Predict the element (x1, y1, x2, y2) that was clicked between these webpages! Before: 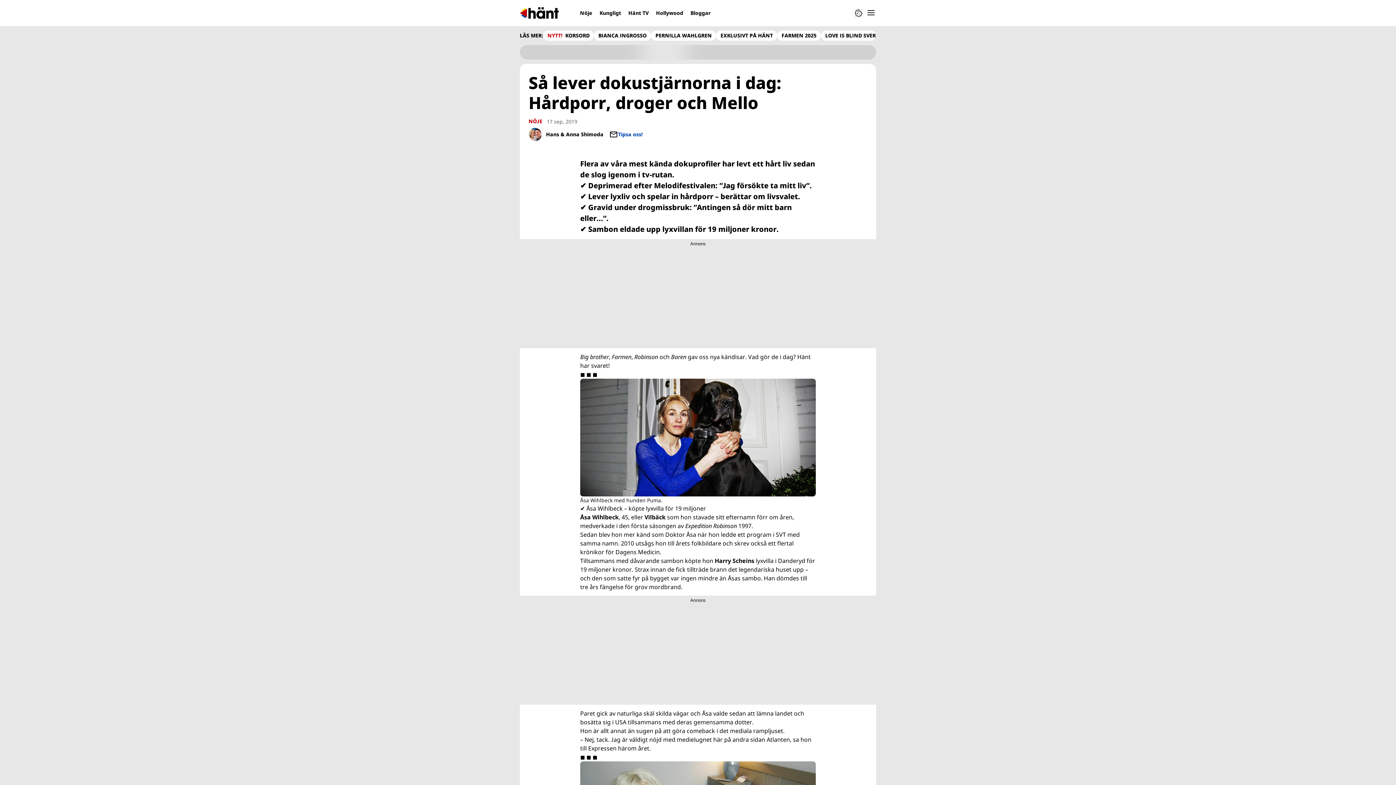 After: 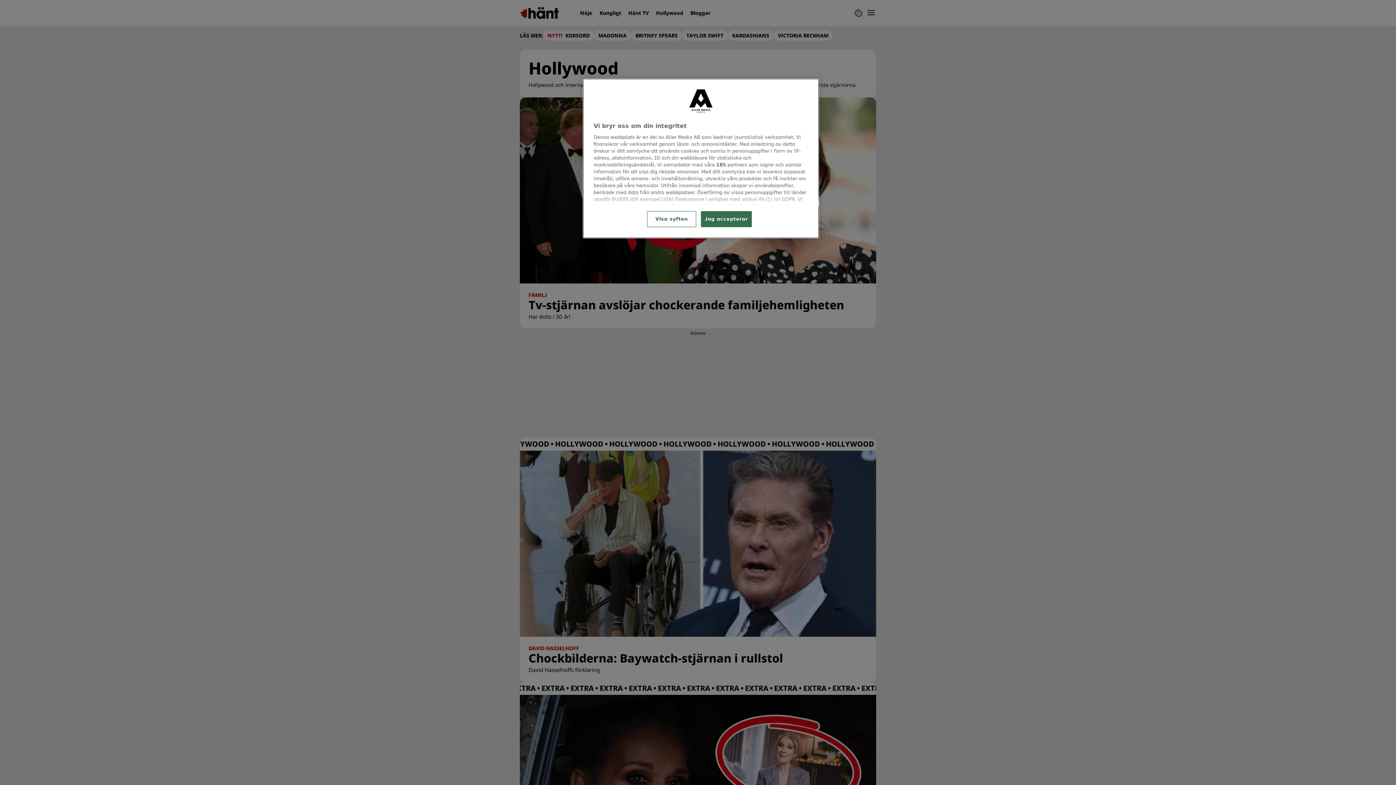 Action: label: Hollywood bbox: (652, 6, 687, 19)